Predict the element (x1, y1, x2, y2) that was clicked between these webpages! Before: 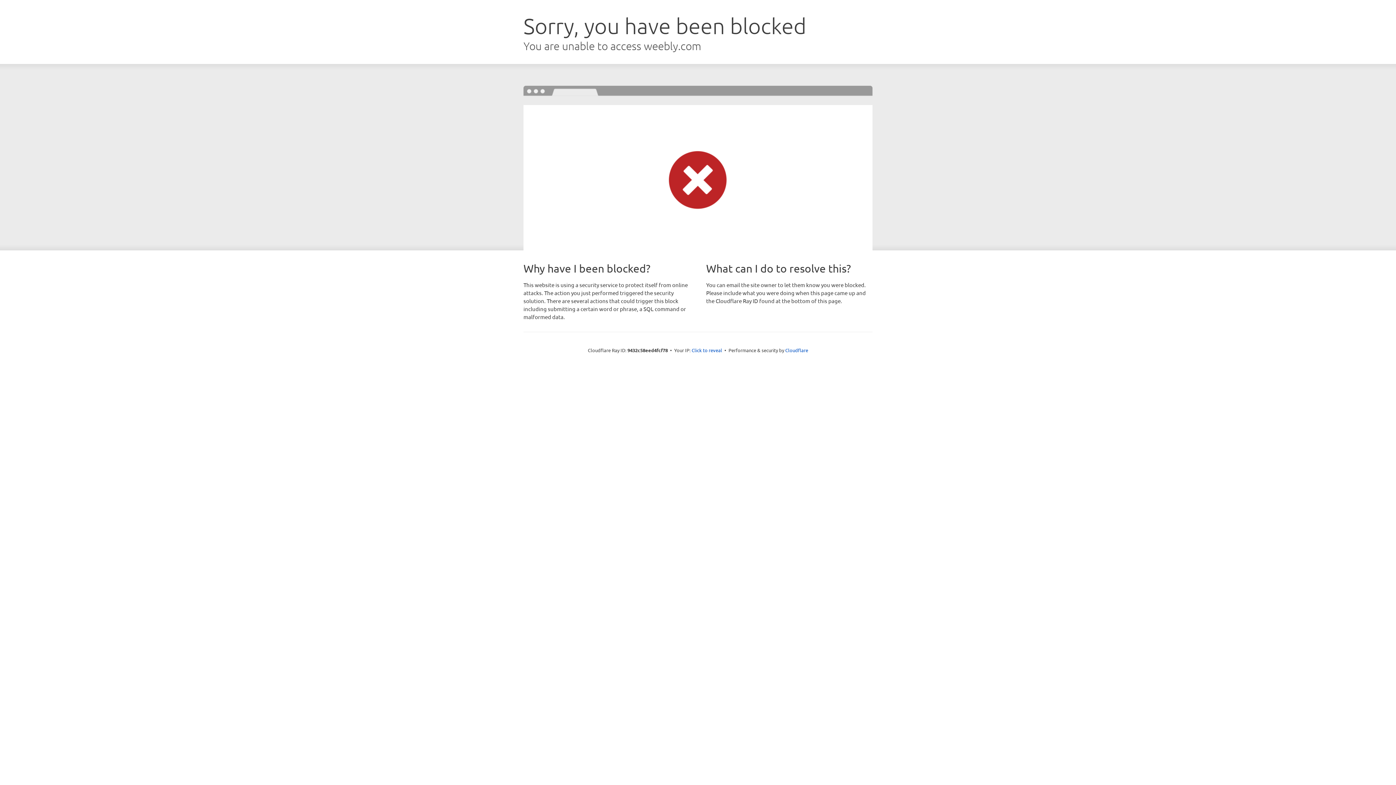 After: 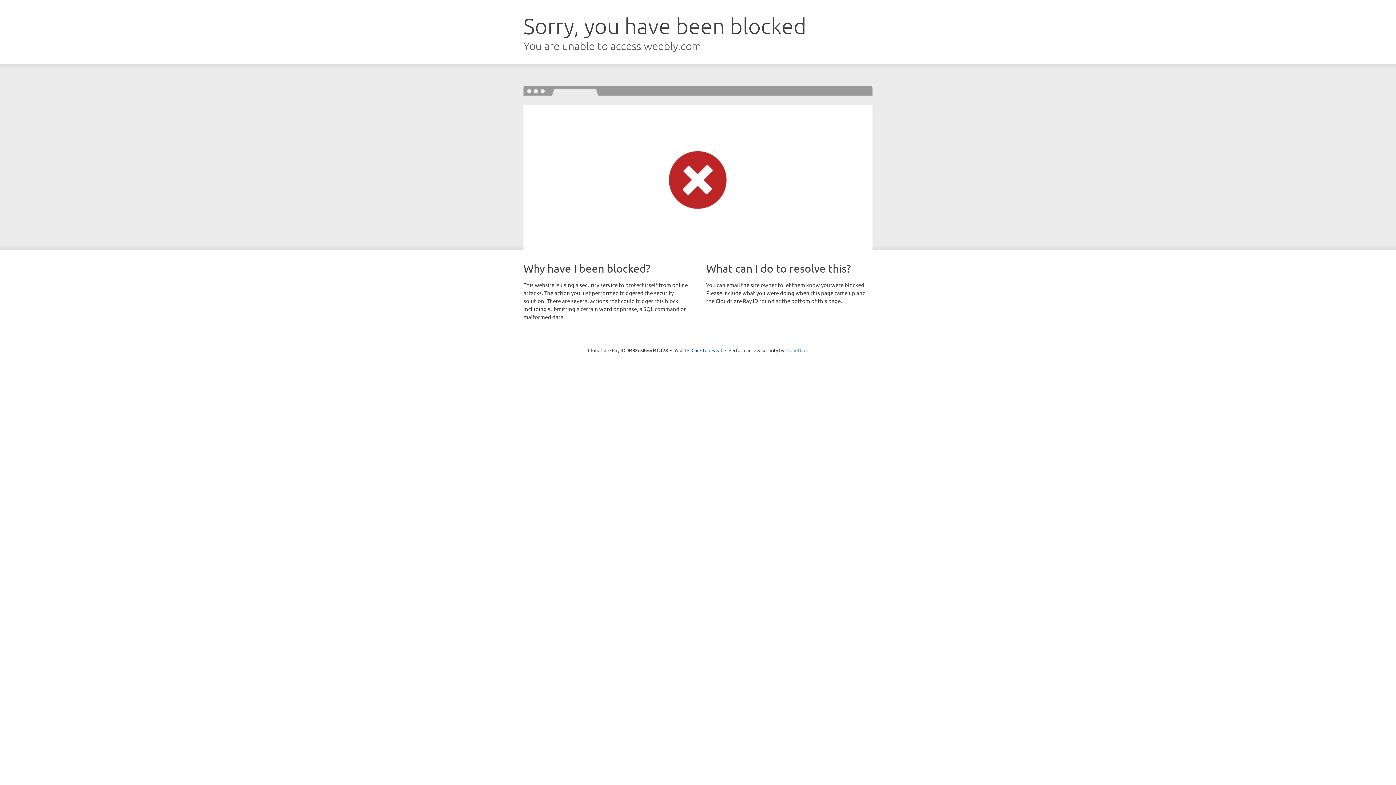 Action: bbox: (785, 347, 808, 353) label: Cloudflare